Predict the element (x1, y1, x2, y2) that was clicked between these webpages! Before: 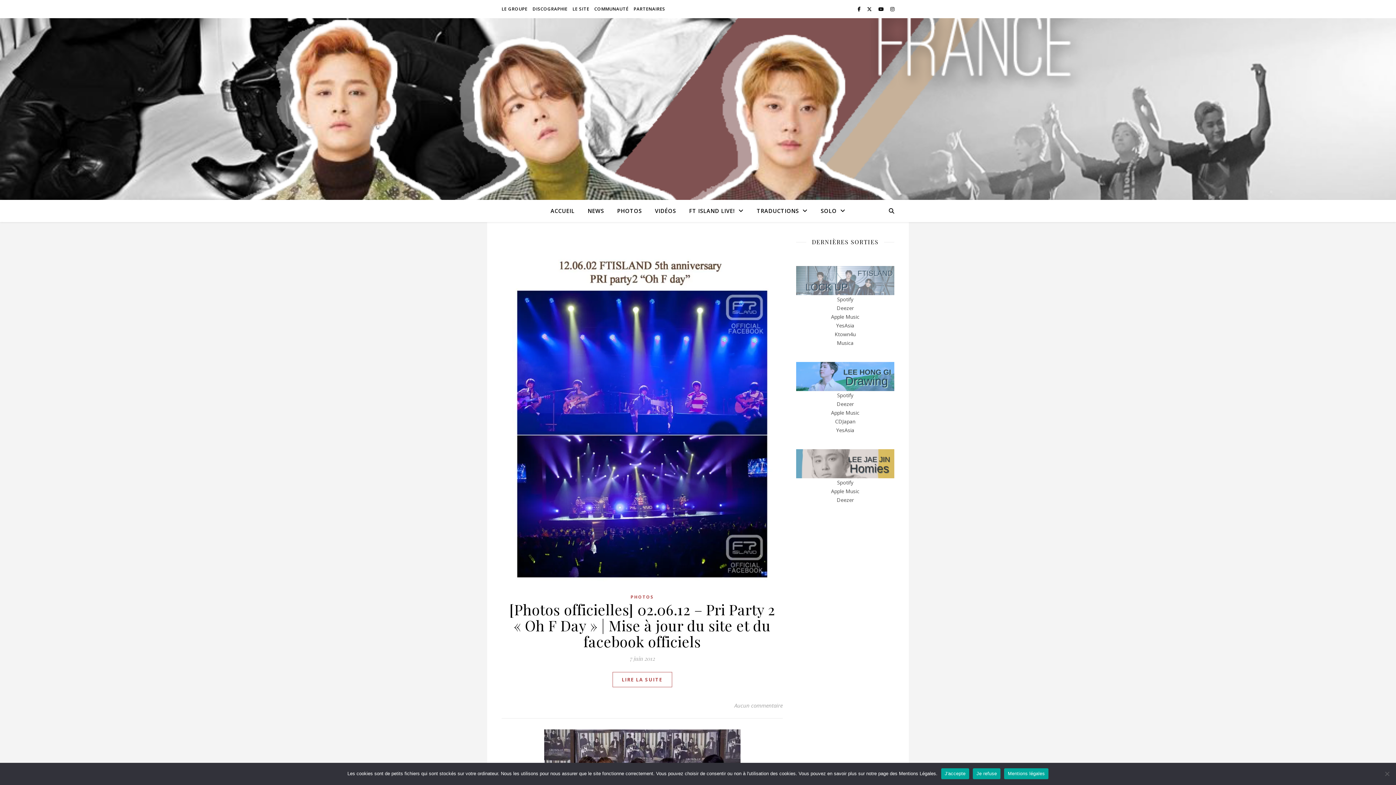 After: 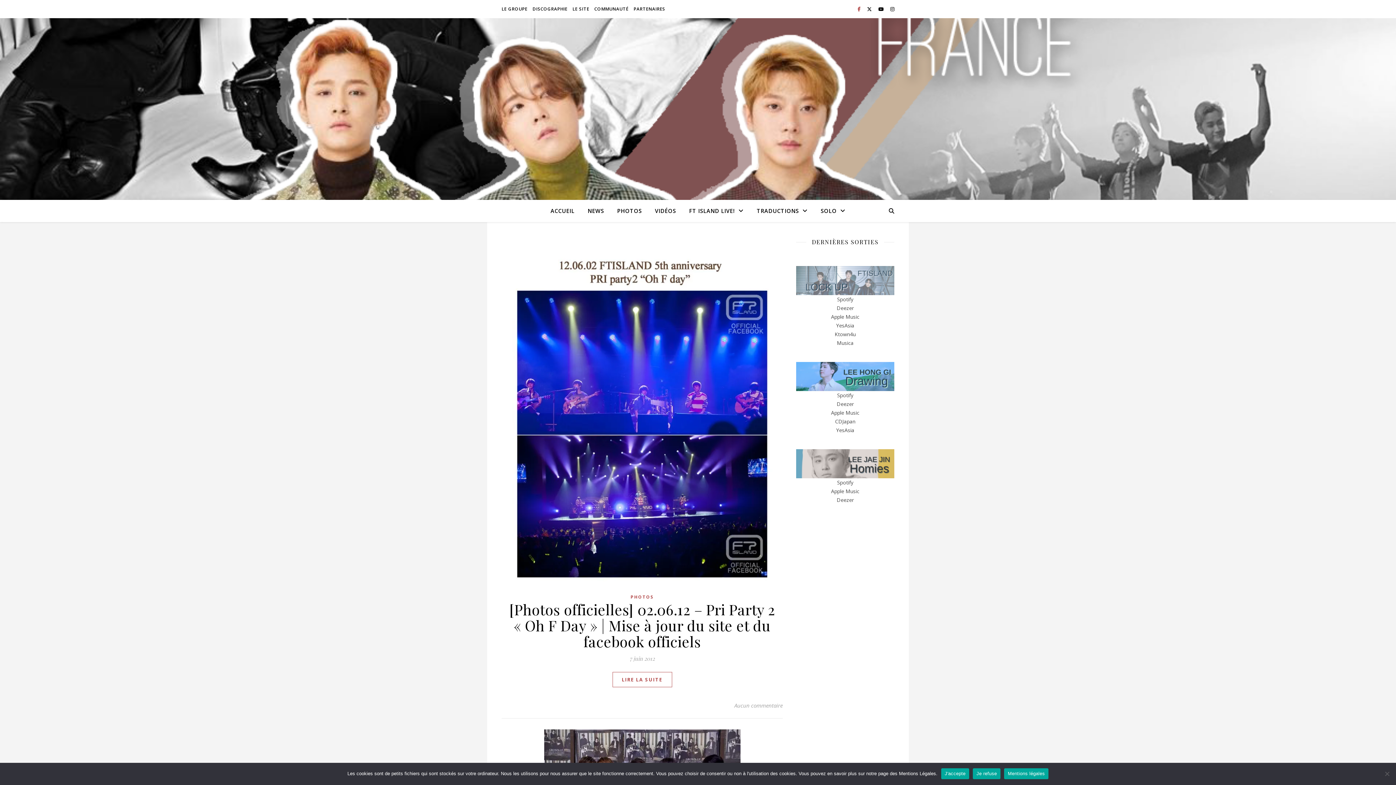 Action: label:   bbox: (857, 5, 861, 12)